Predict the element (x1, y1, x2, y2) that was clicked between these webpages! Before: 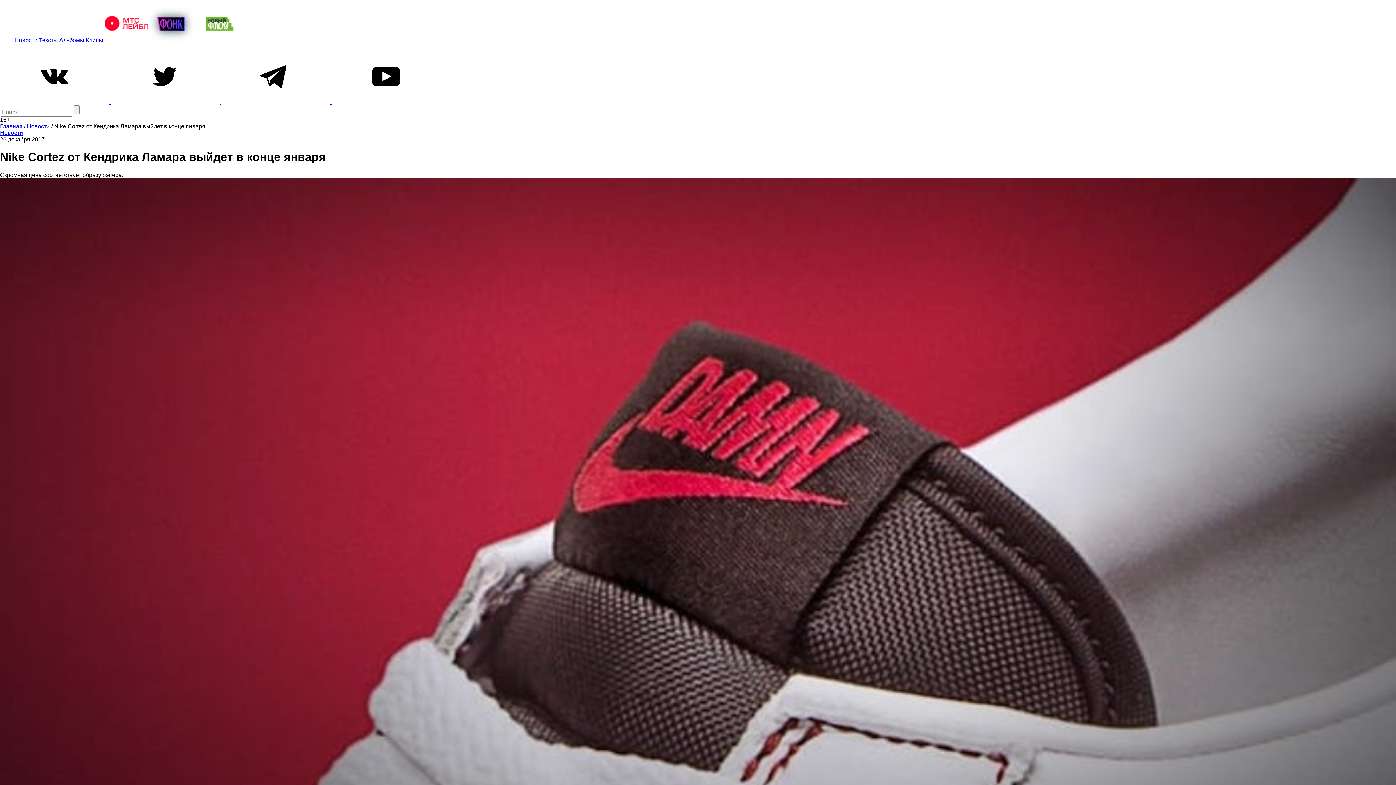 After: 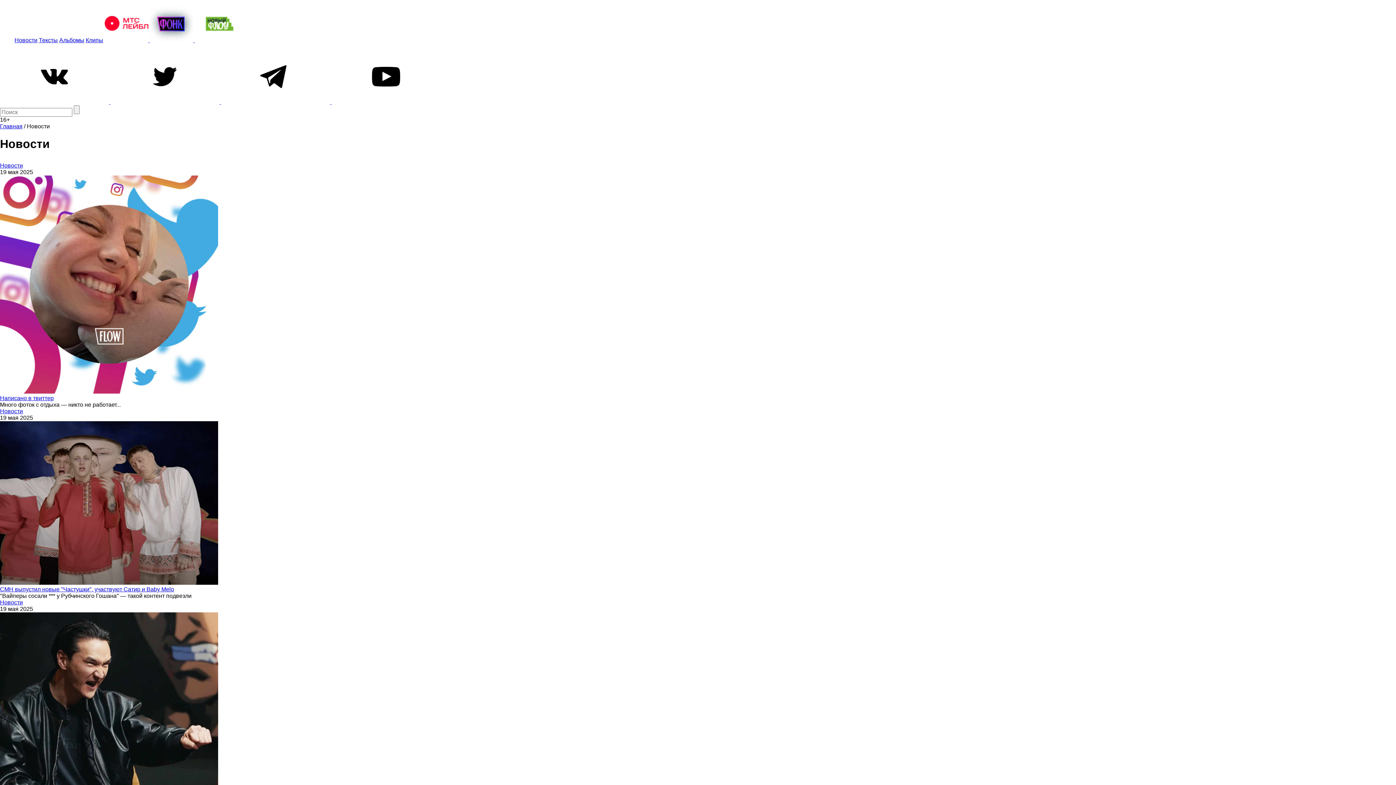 Action: label: Новости bbox: (26, 123, 49, 129)